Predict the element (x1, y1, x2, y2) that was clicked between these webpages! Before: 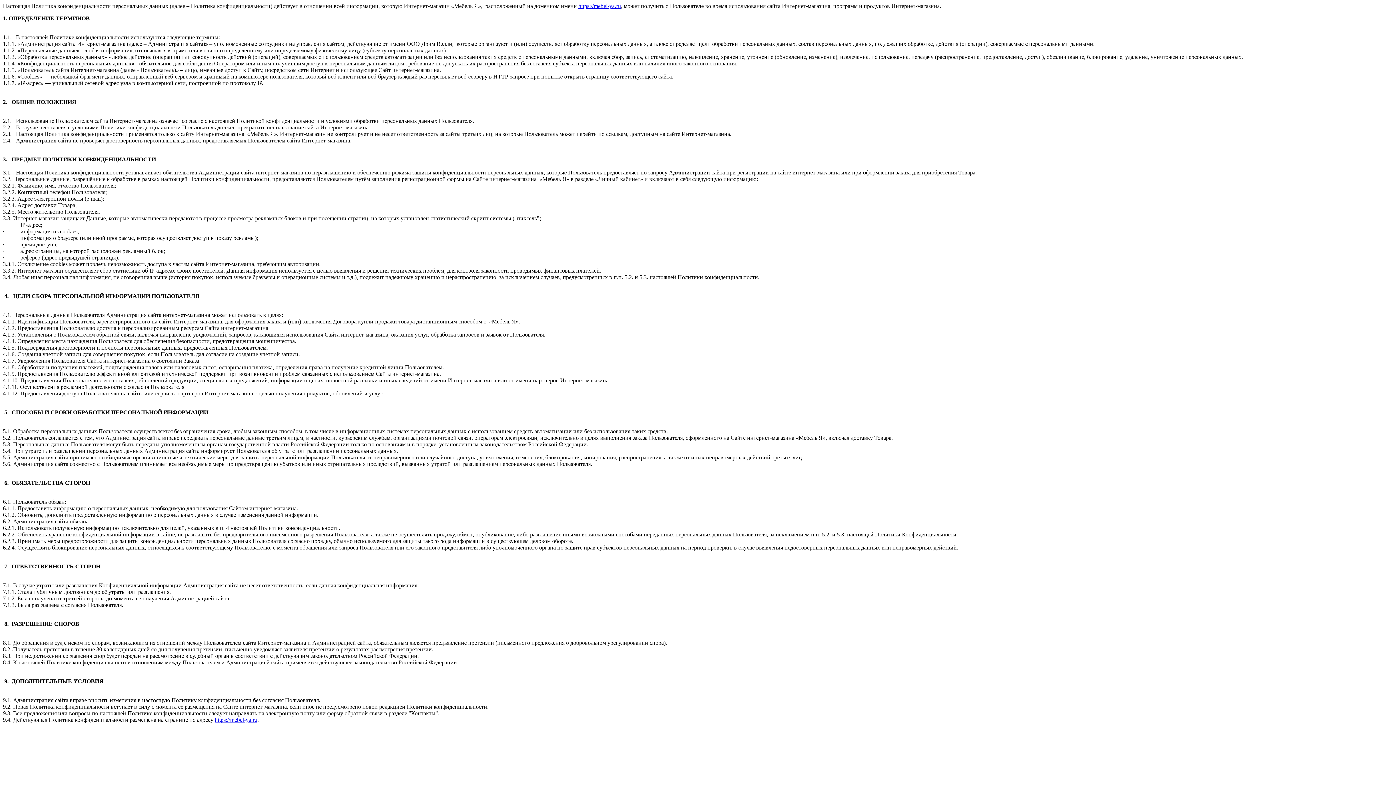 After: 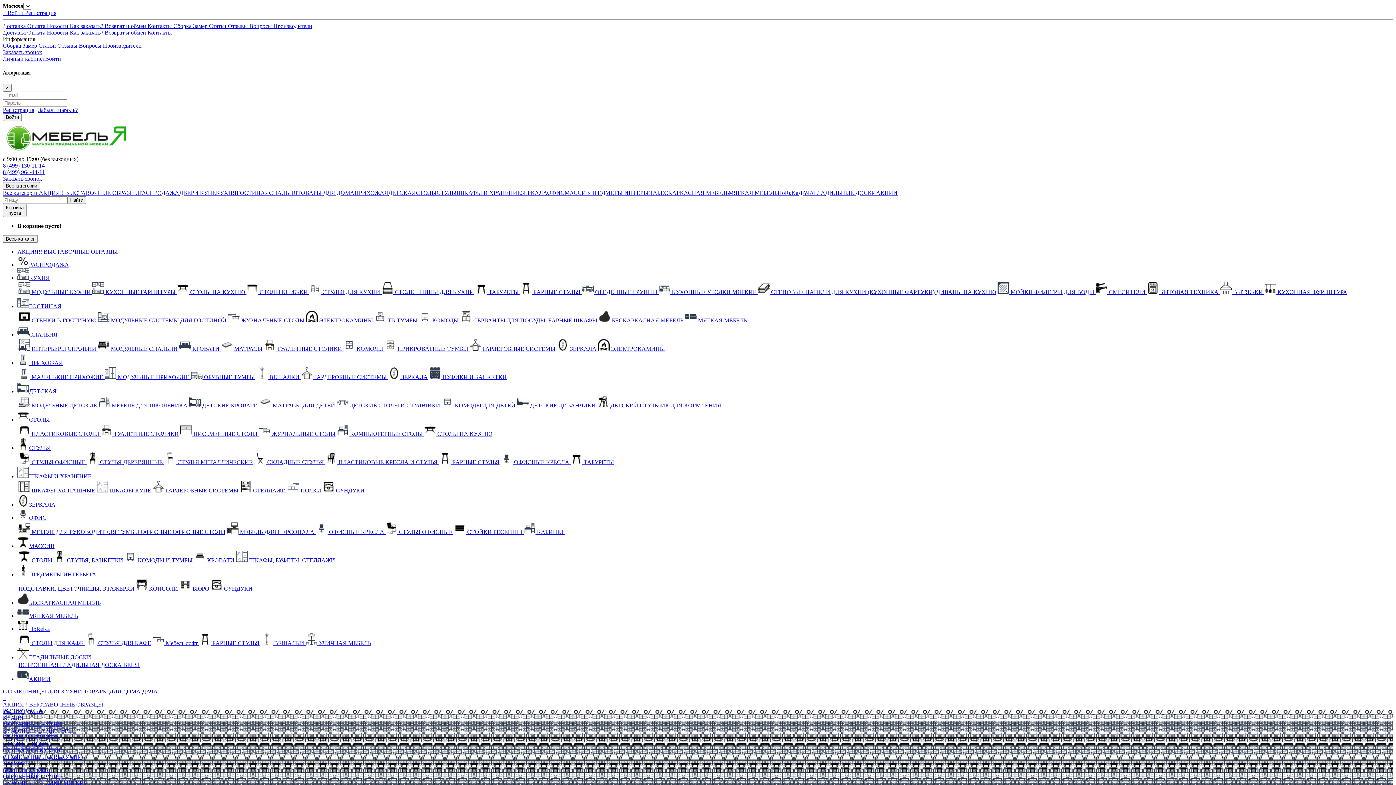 Action: bbox: (578, 2, 621, 9) label: https://mebel-ya.ru